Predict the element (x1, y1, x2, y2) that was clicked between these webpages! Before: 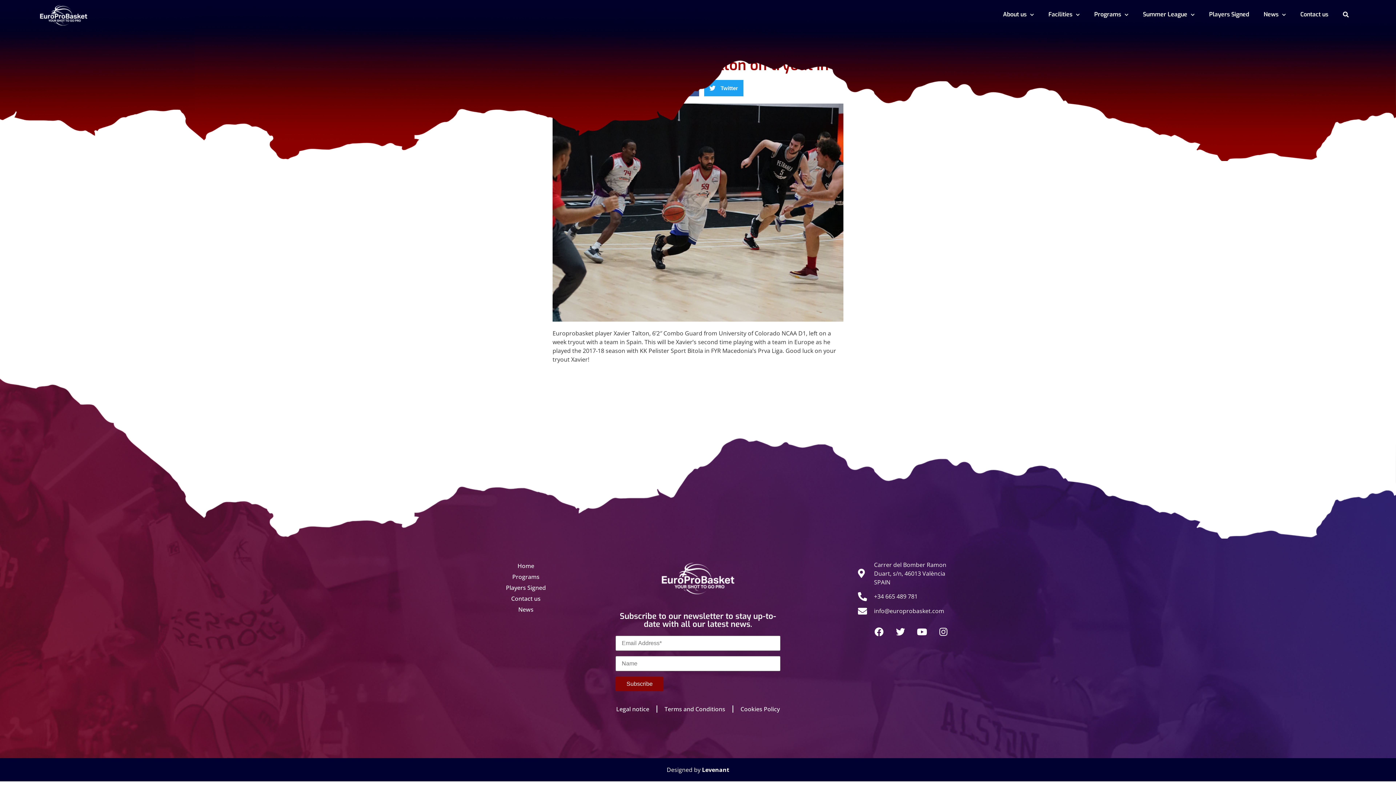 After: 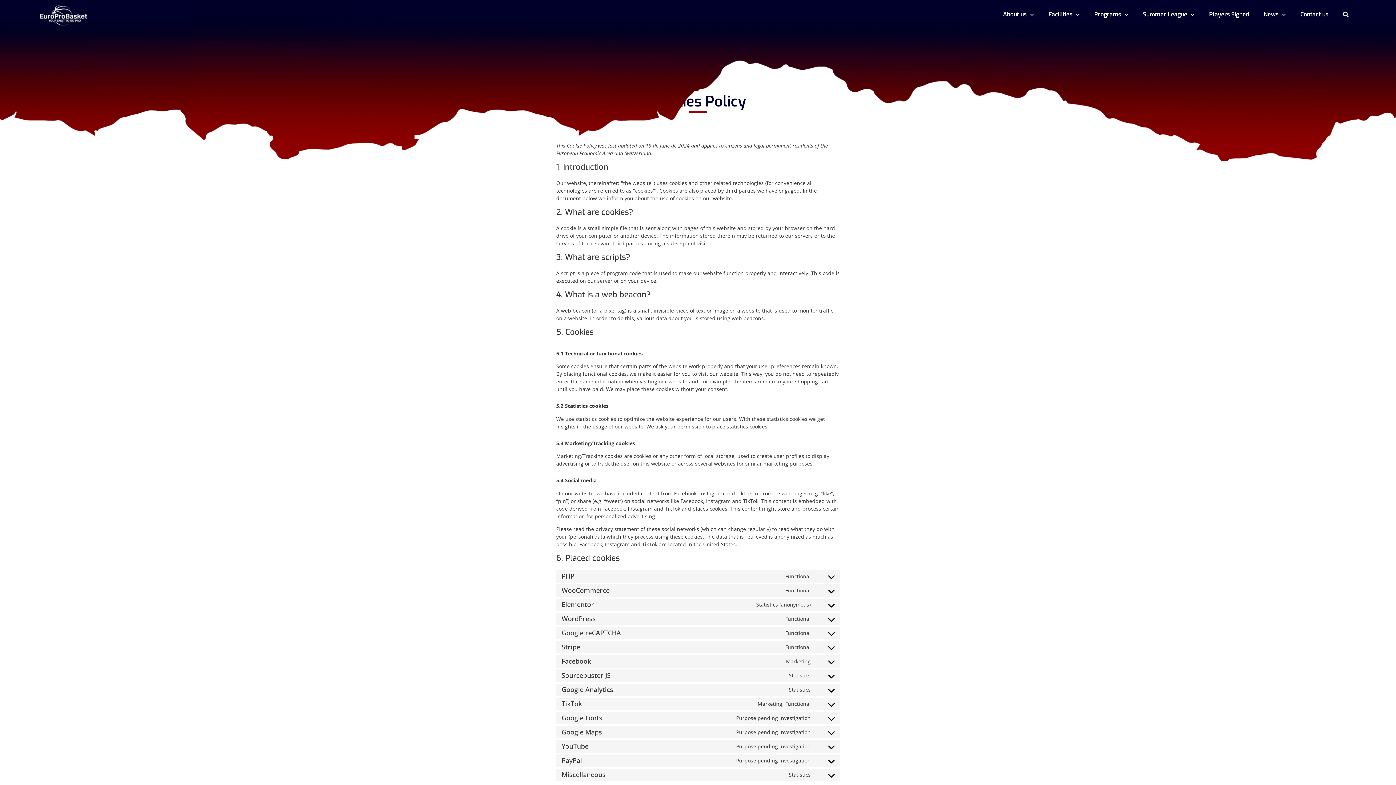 Action: label: Cookies Policy bbox: (733, 704, 787, 714)